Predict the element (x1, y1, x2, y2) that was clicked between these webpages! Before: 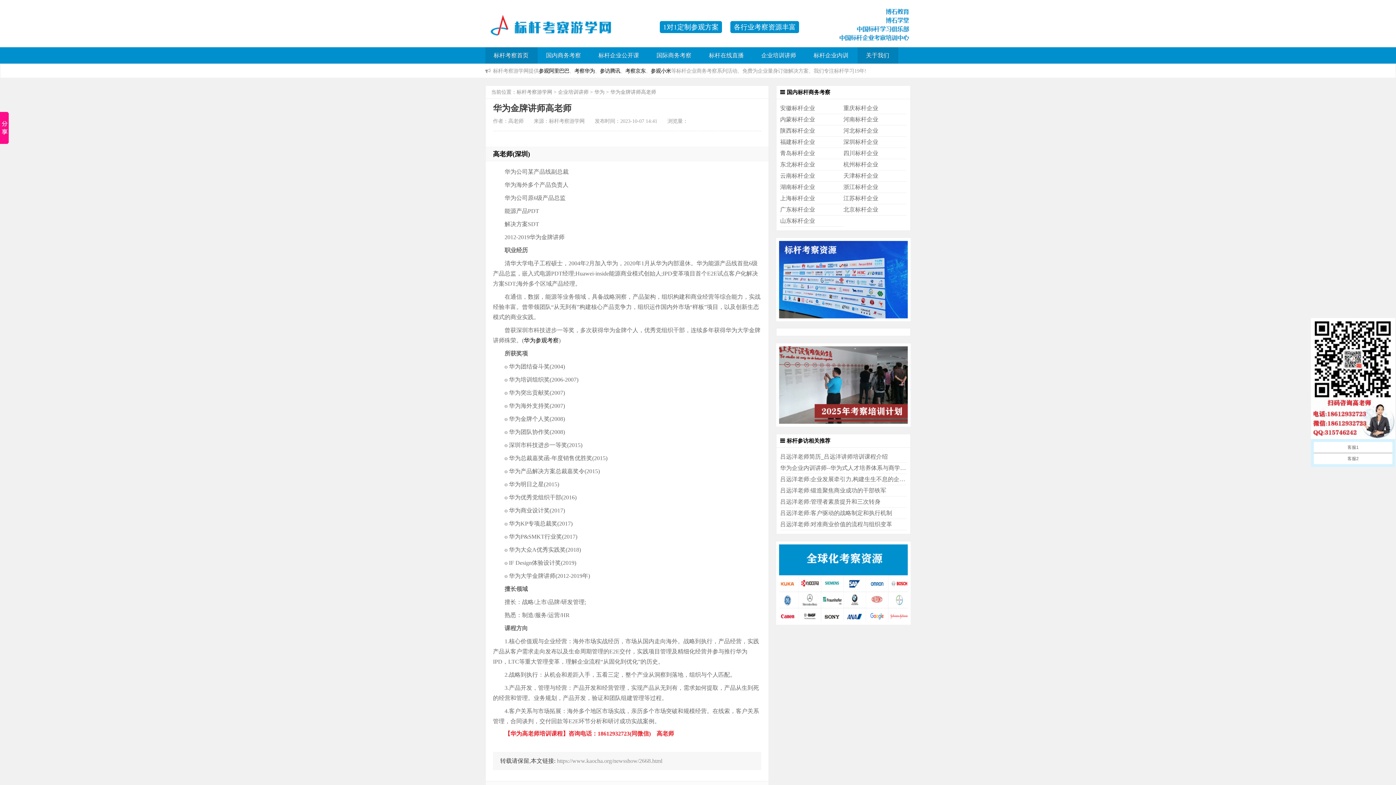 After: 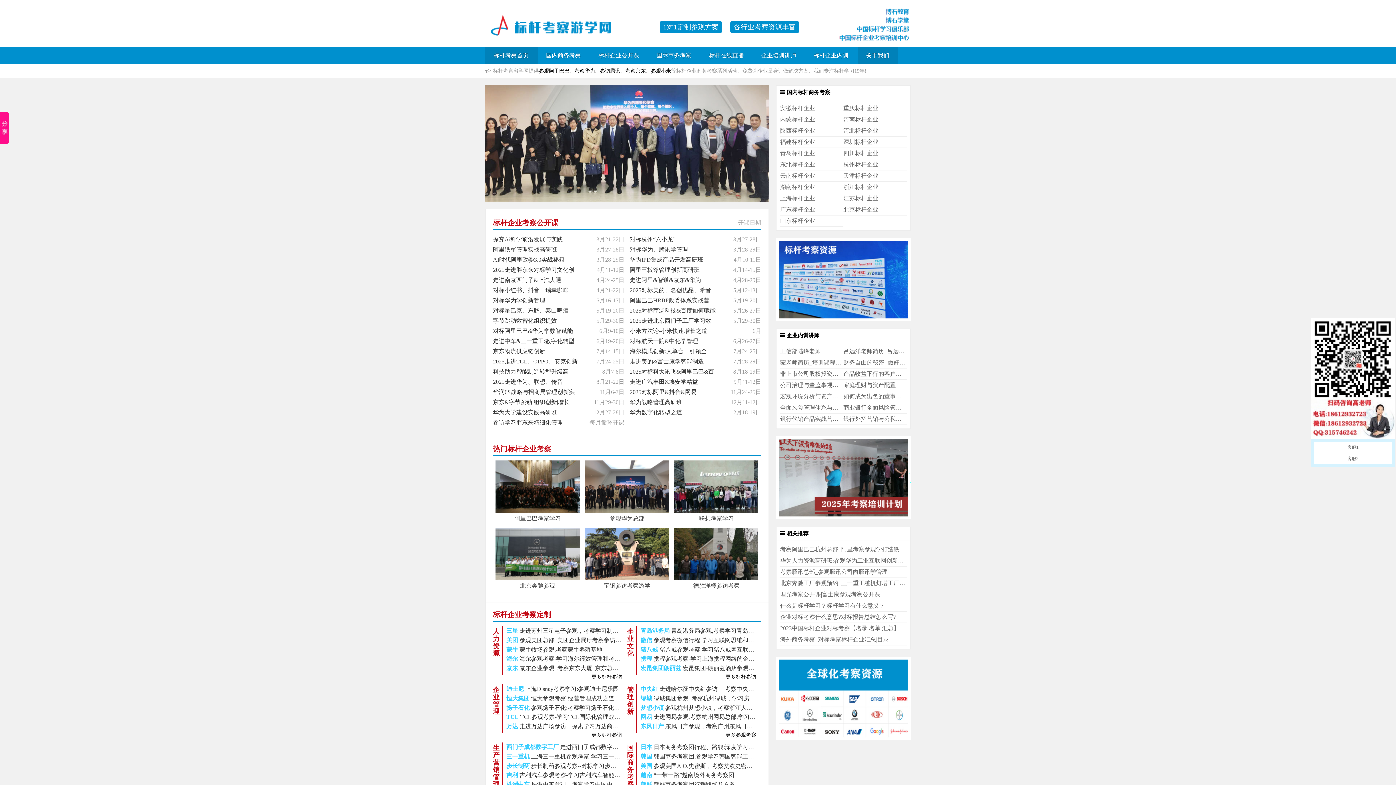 Action: bbox: (516, 89, 552, 94) label: 标杆考察游学网